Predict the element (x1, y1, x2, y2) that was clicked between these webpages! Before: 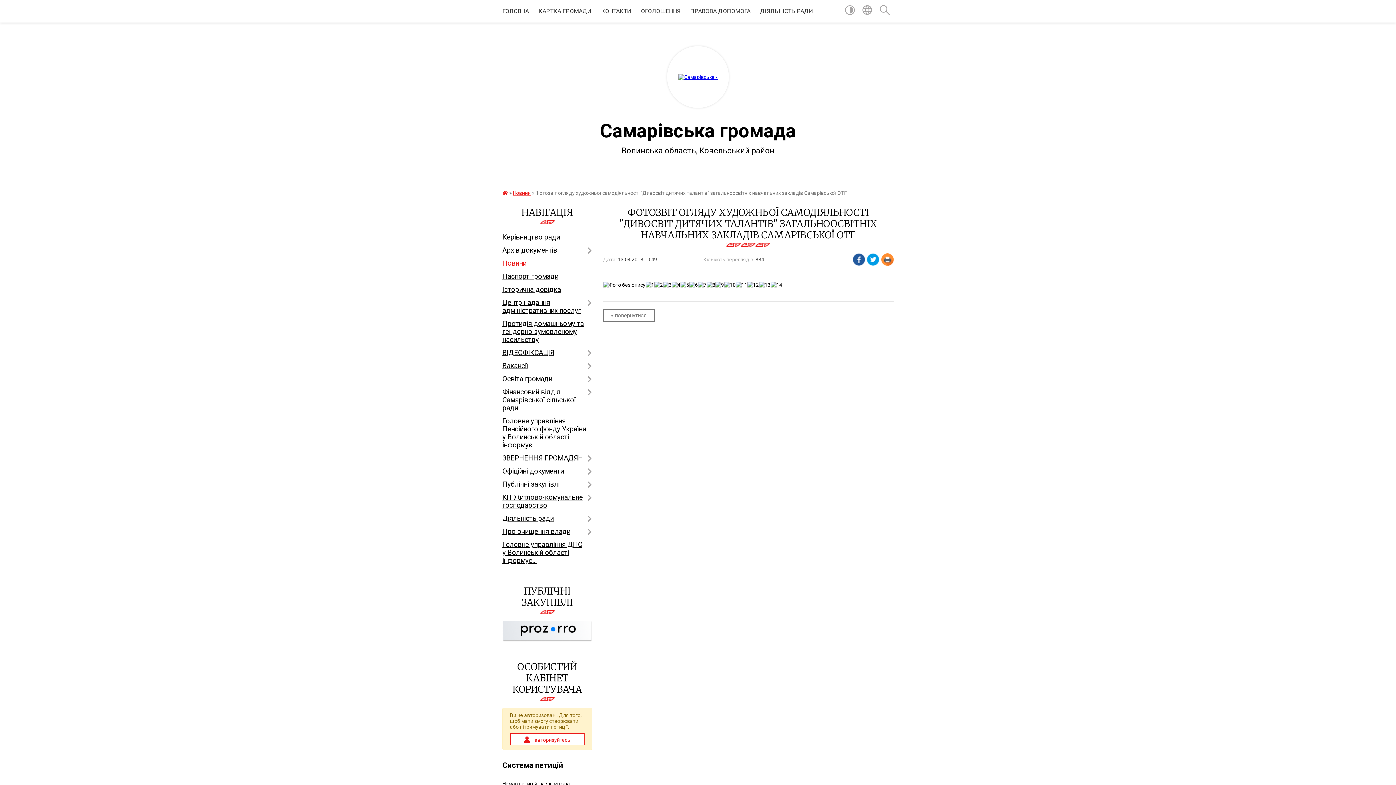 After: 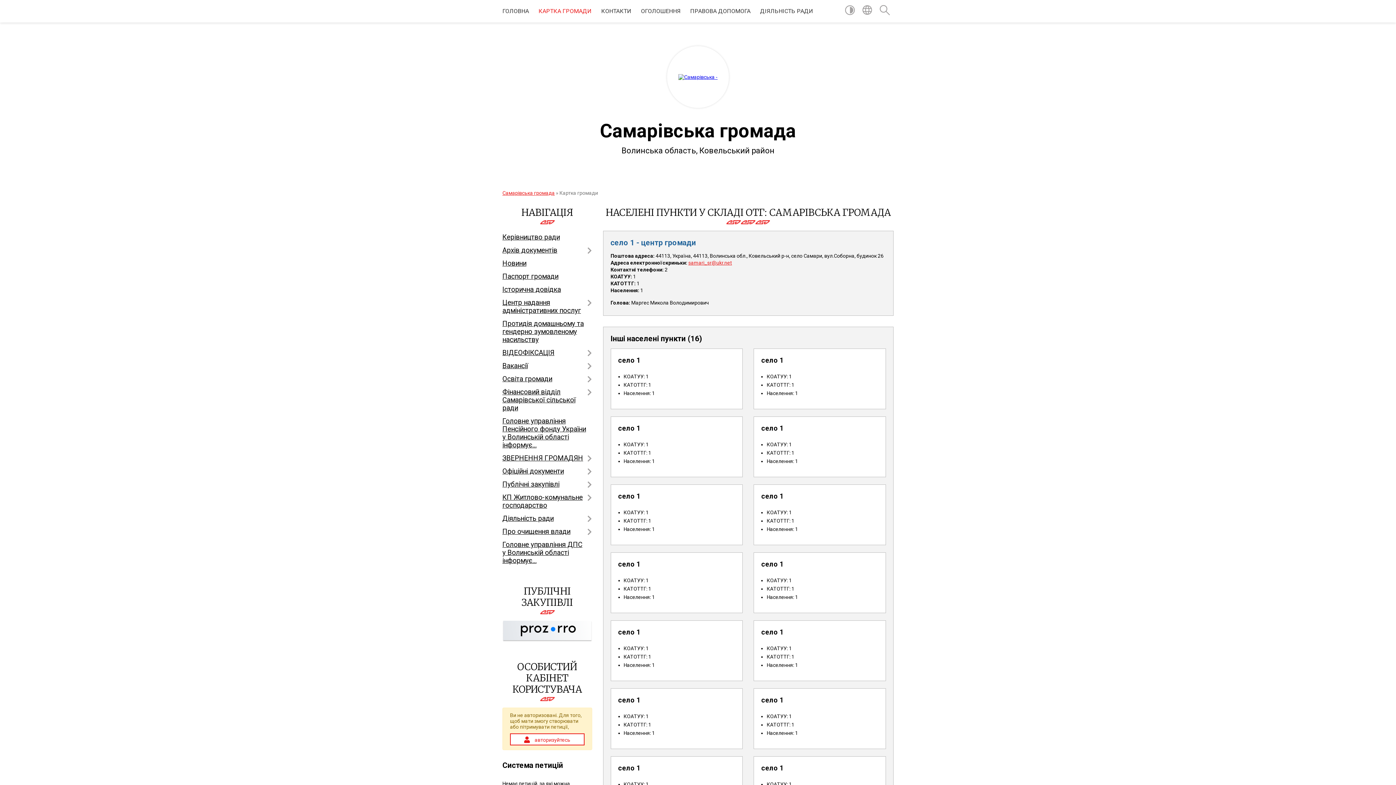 Action: label: КАРТКА ГРОМАДИ bbox: (538, 0, 591, 22)